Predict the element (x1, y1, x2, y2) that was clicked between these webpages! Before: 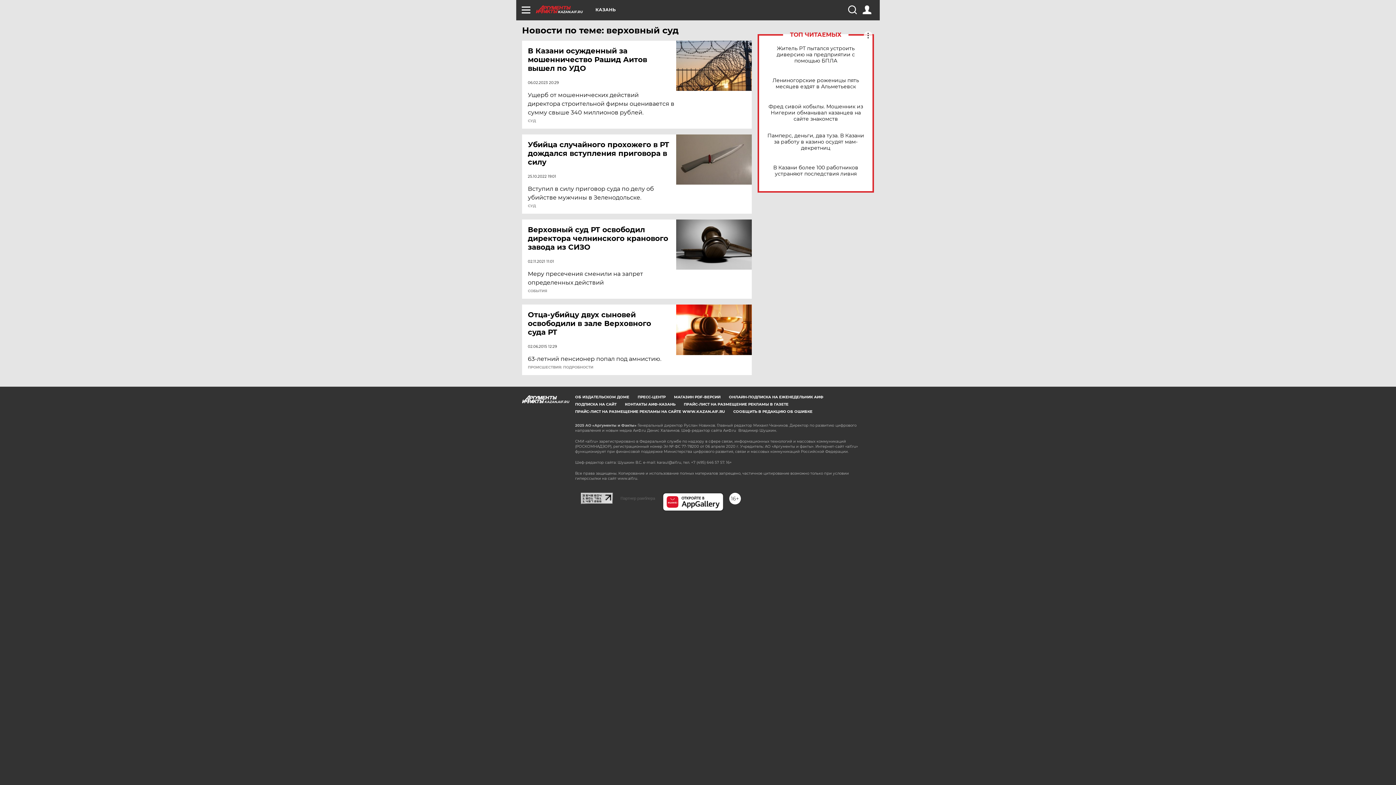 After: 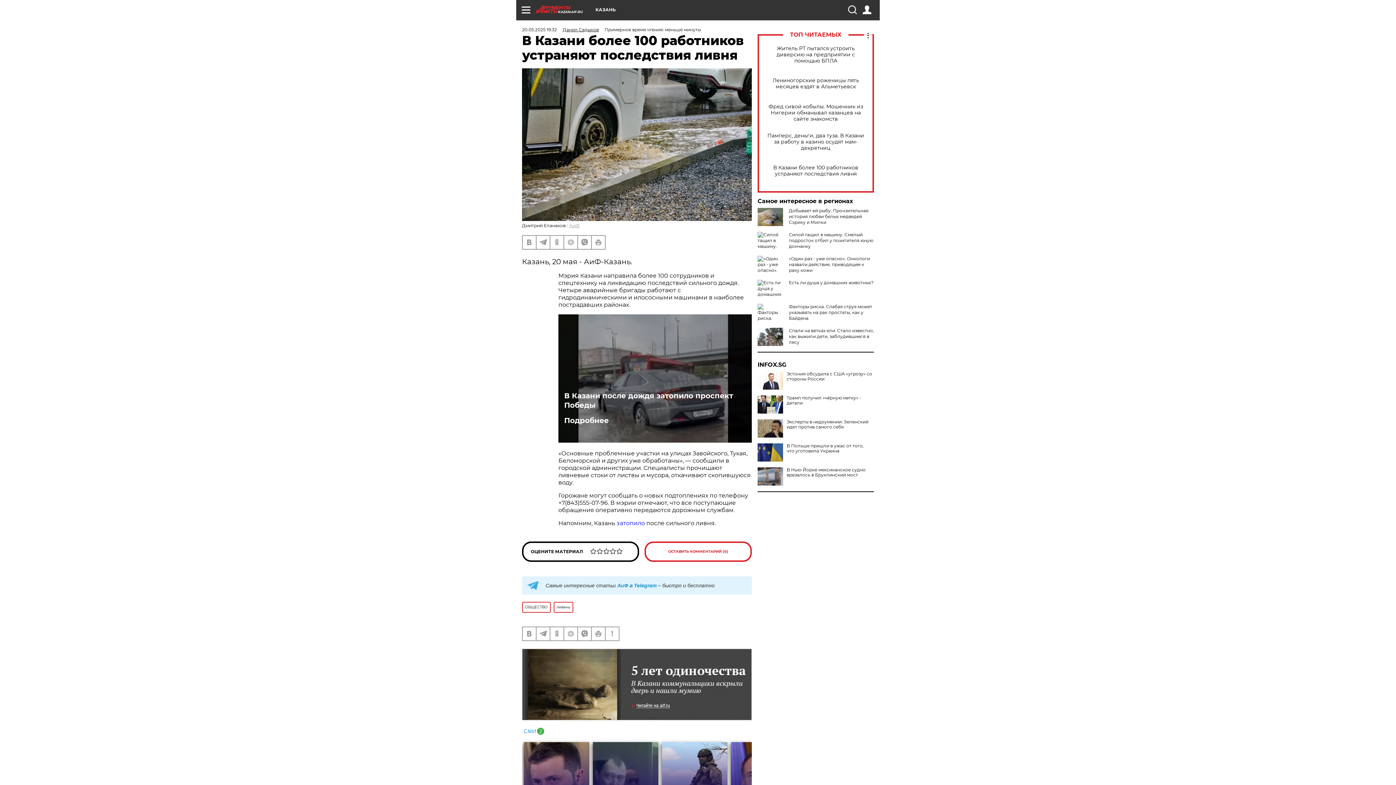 Action: bbox: (765, 164, 866, 177) label: В Казани более 100 работников устраняют последствия ливня